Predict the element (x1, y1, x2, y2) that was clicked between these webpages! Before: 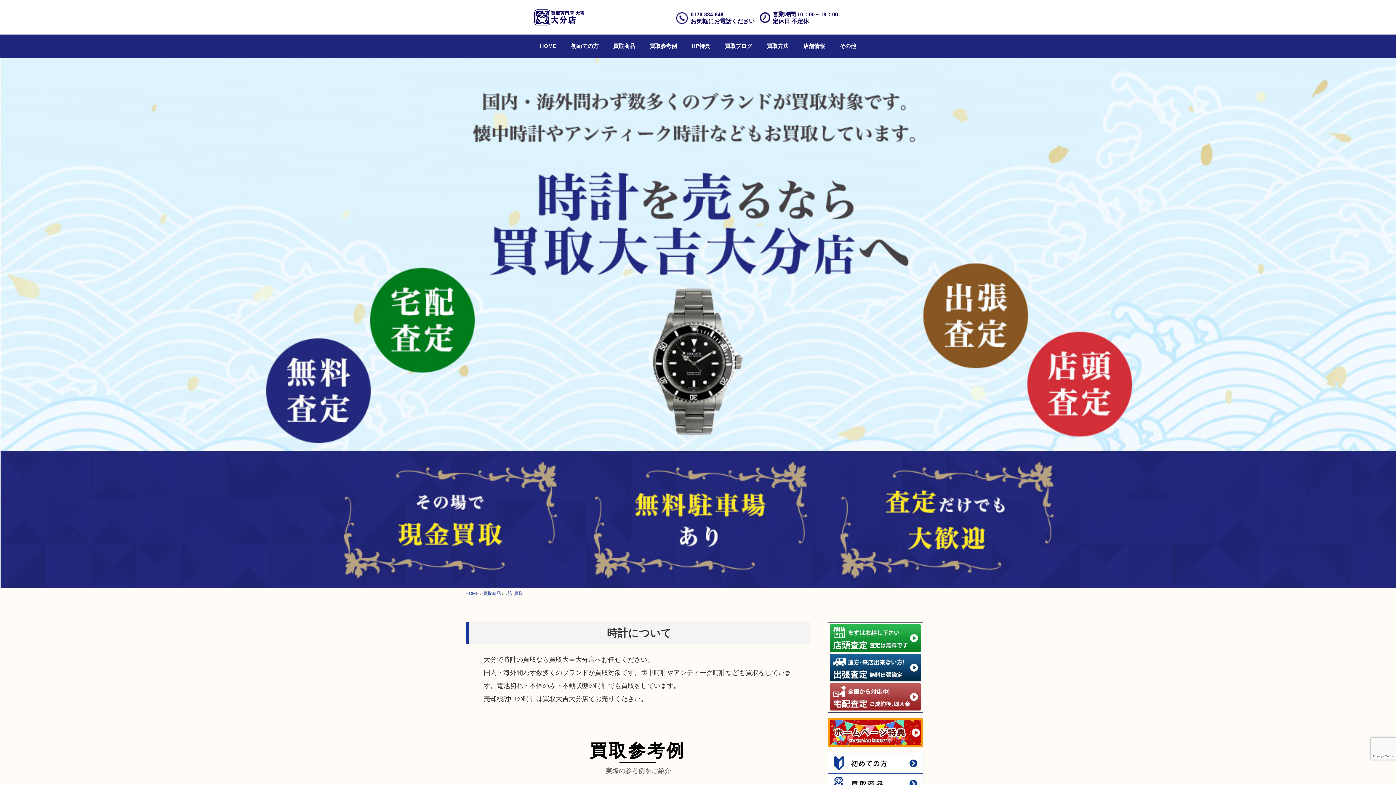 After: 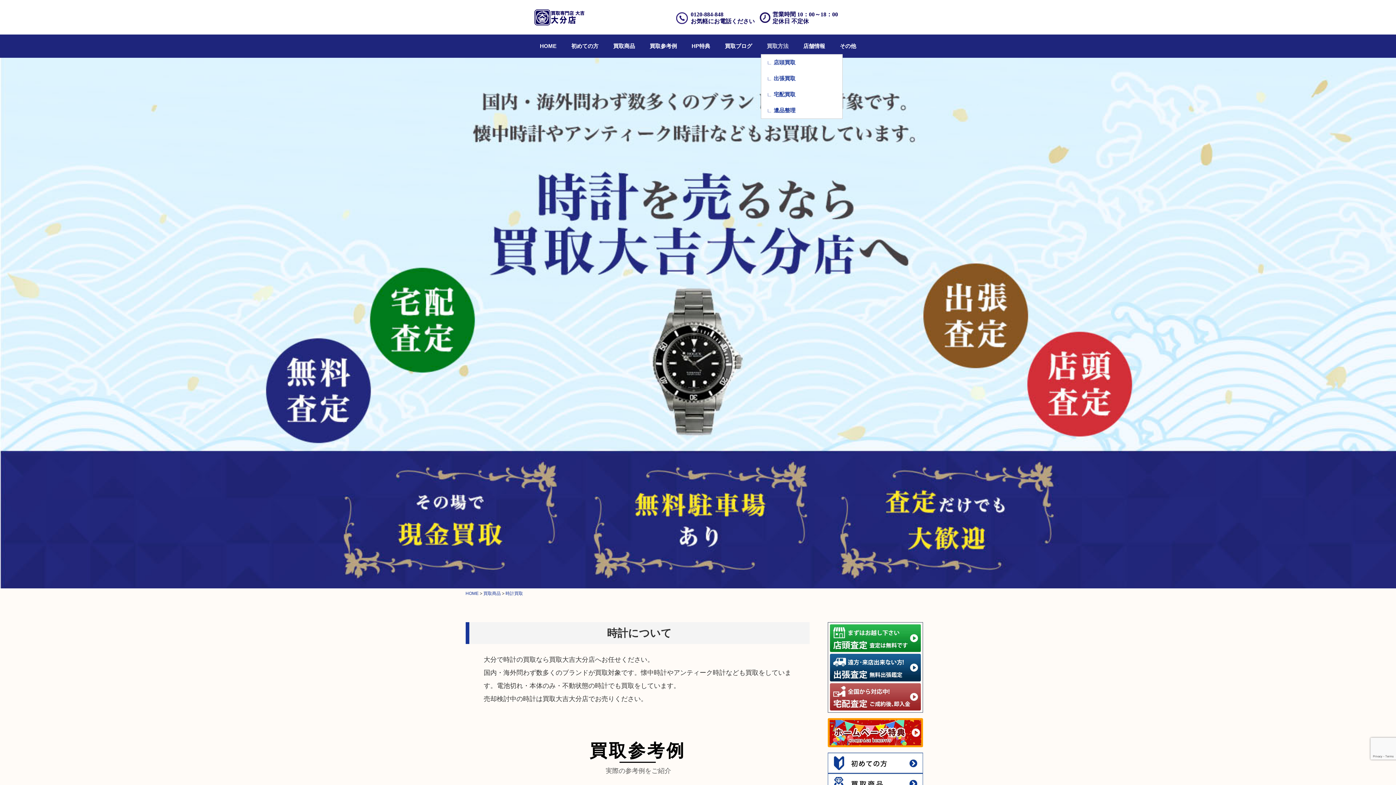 Action: label: 買取方法 bbox: (761, 38, 794, 54)